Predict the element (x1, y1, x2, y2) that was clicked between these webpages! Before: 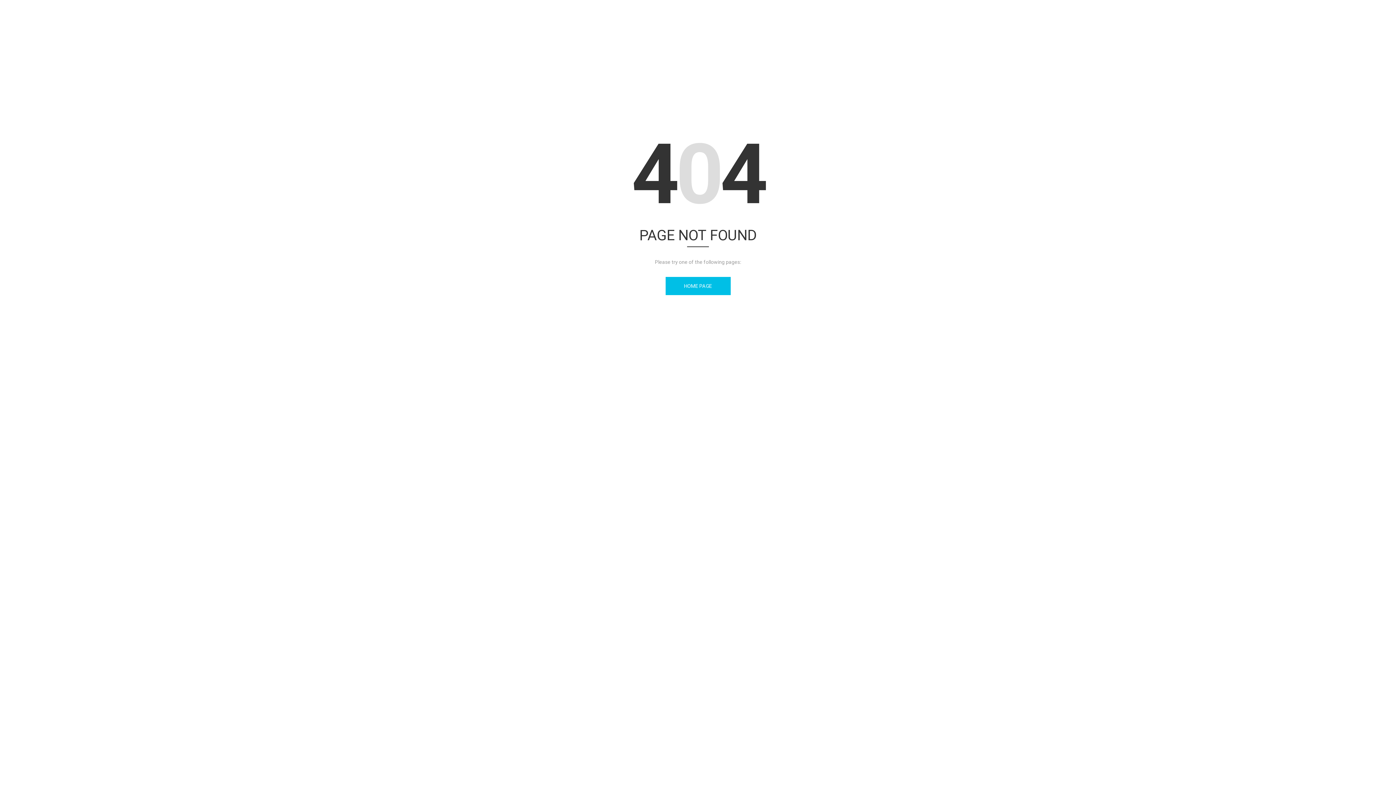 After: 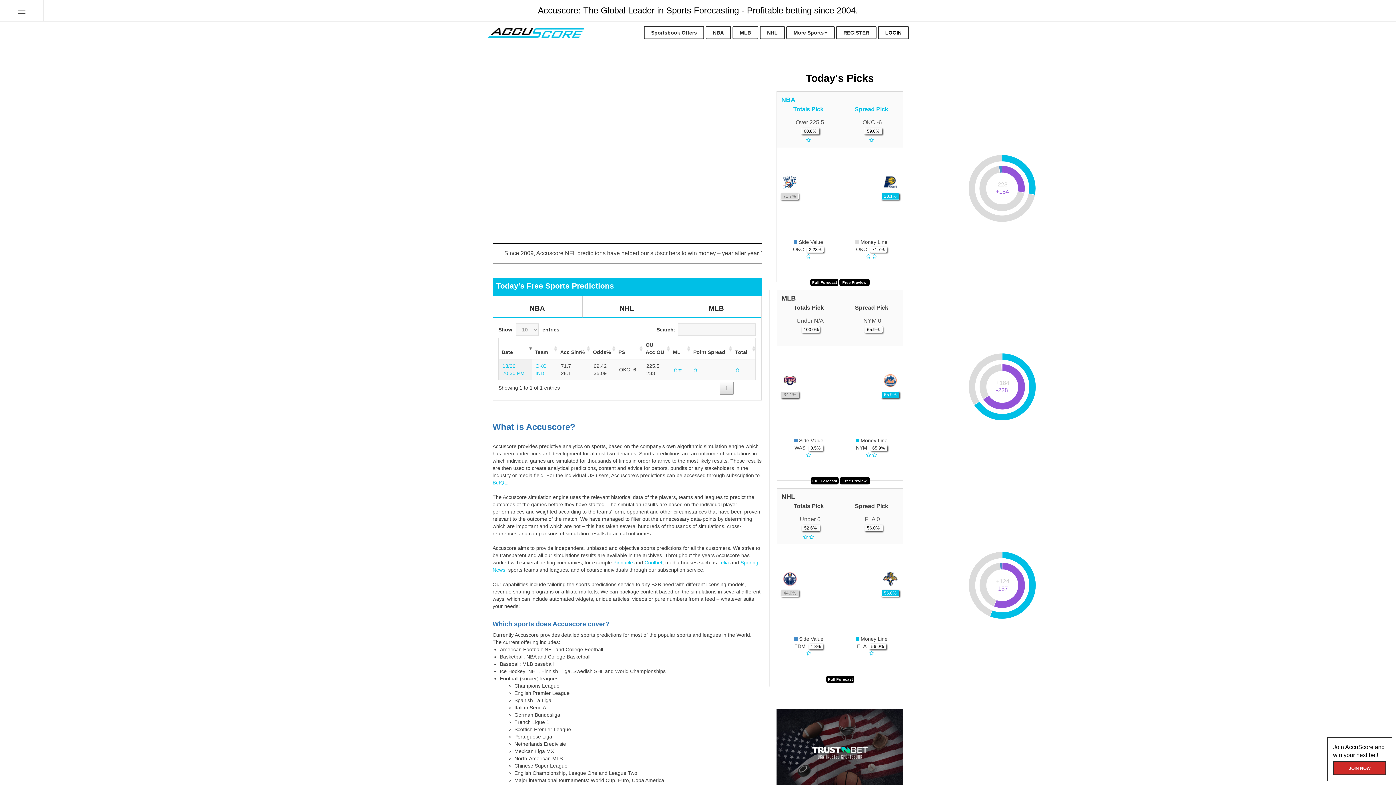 Action: label: HOME PAGE bbox: (665, 276, 730, 295)